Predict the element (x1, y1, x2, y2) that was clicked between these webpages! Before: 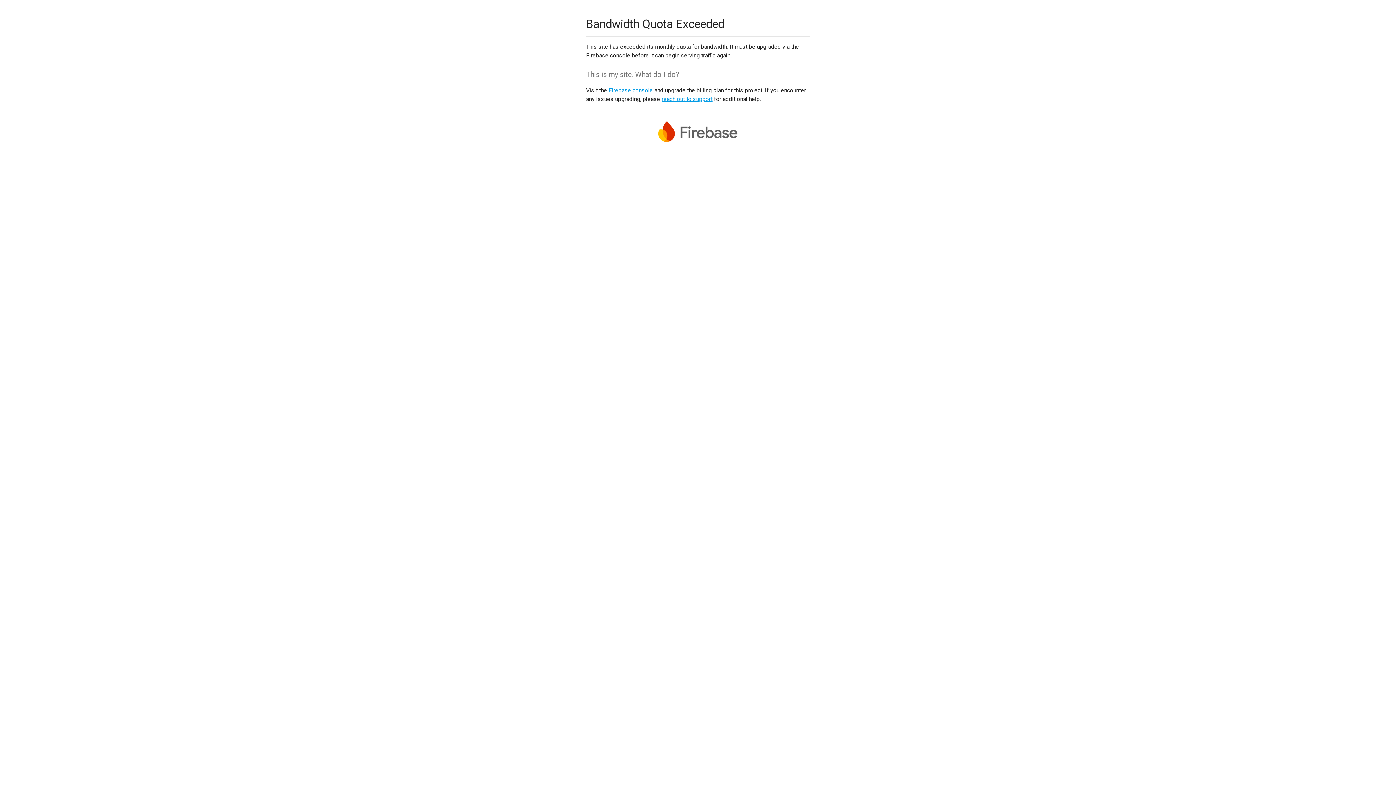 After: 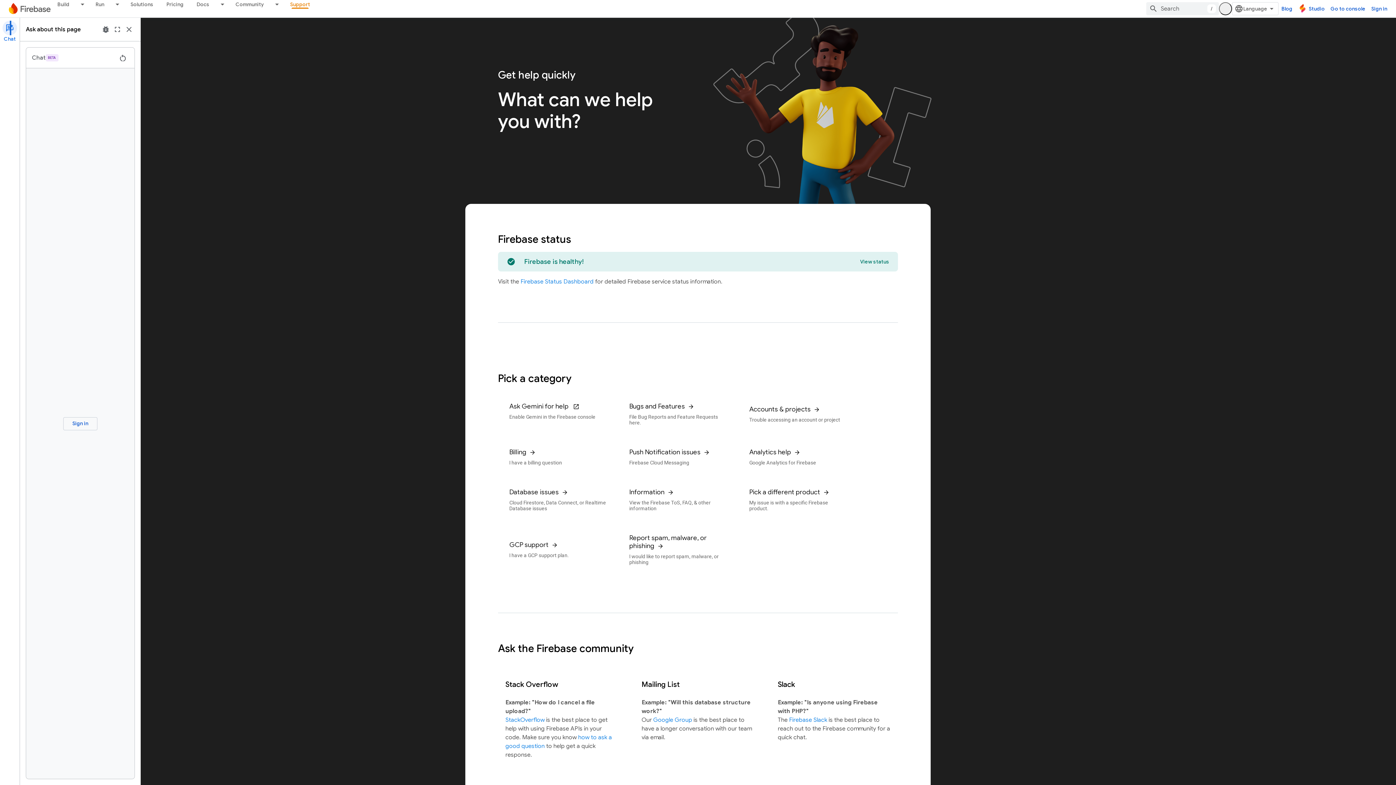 Action: label: reach out to support bbox: (661, 95, 712, 102)